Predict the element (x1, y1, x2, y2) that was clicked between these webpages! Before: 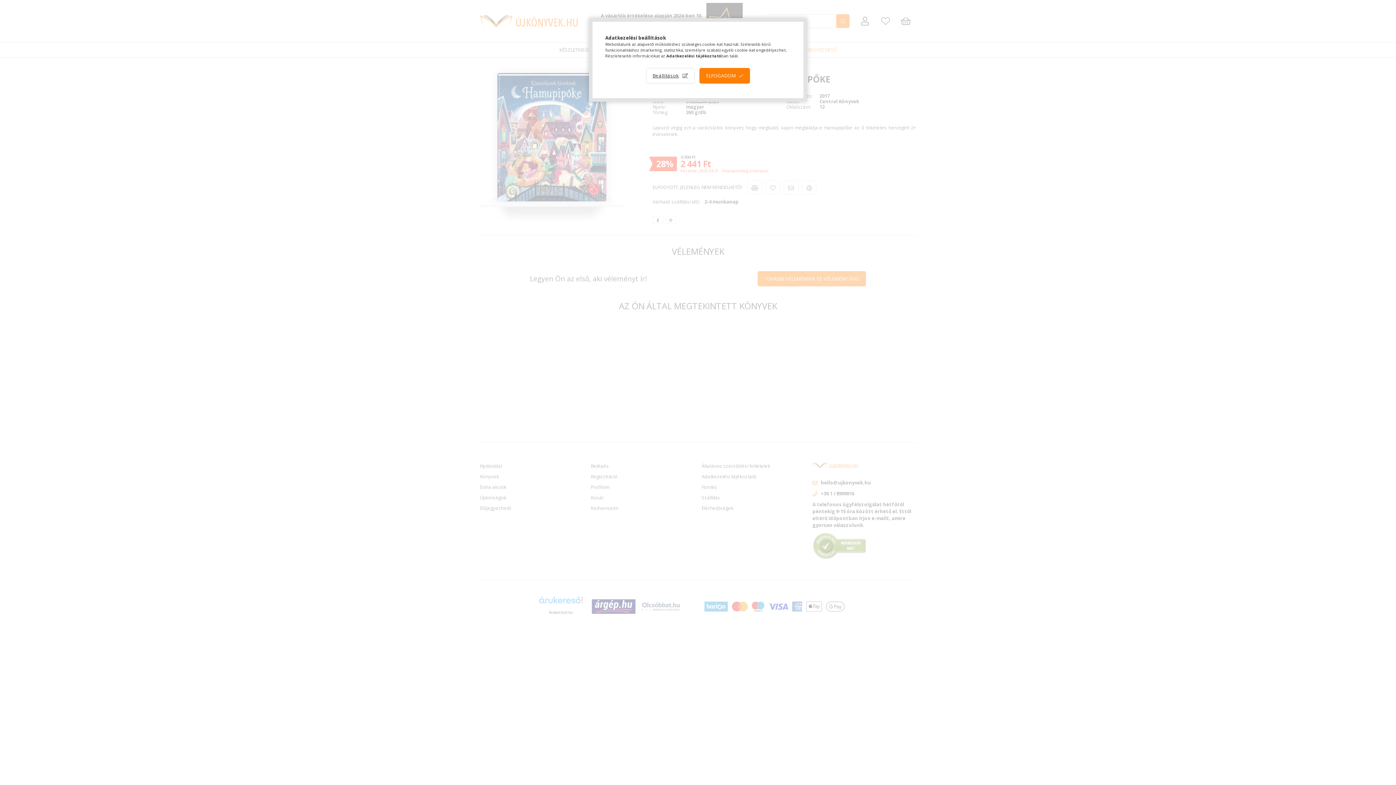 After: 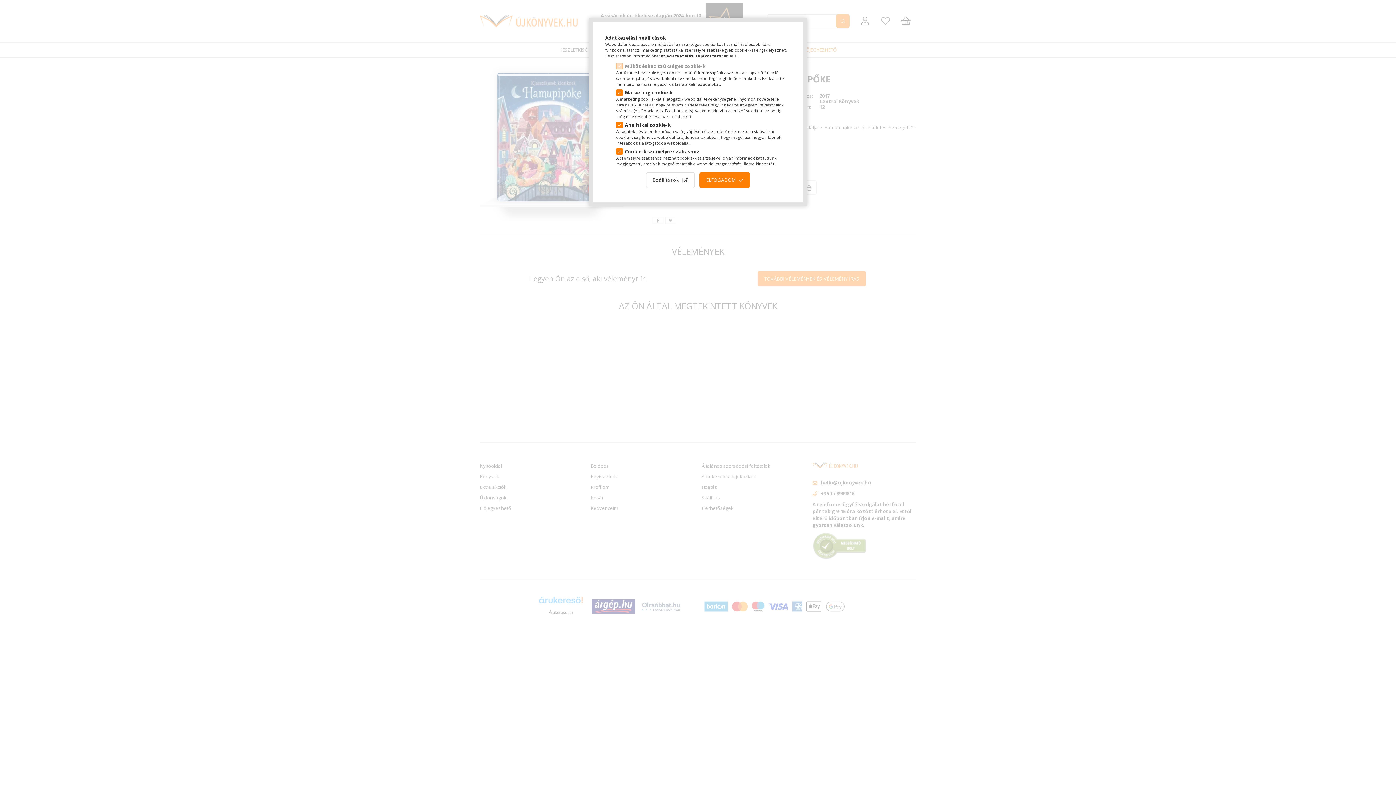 Action: bbox: (646, 68, 694, 83) label: Beállítások